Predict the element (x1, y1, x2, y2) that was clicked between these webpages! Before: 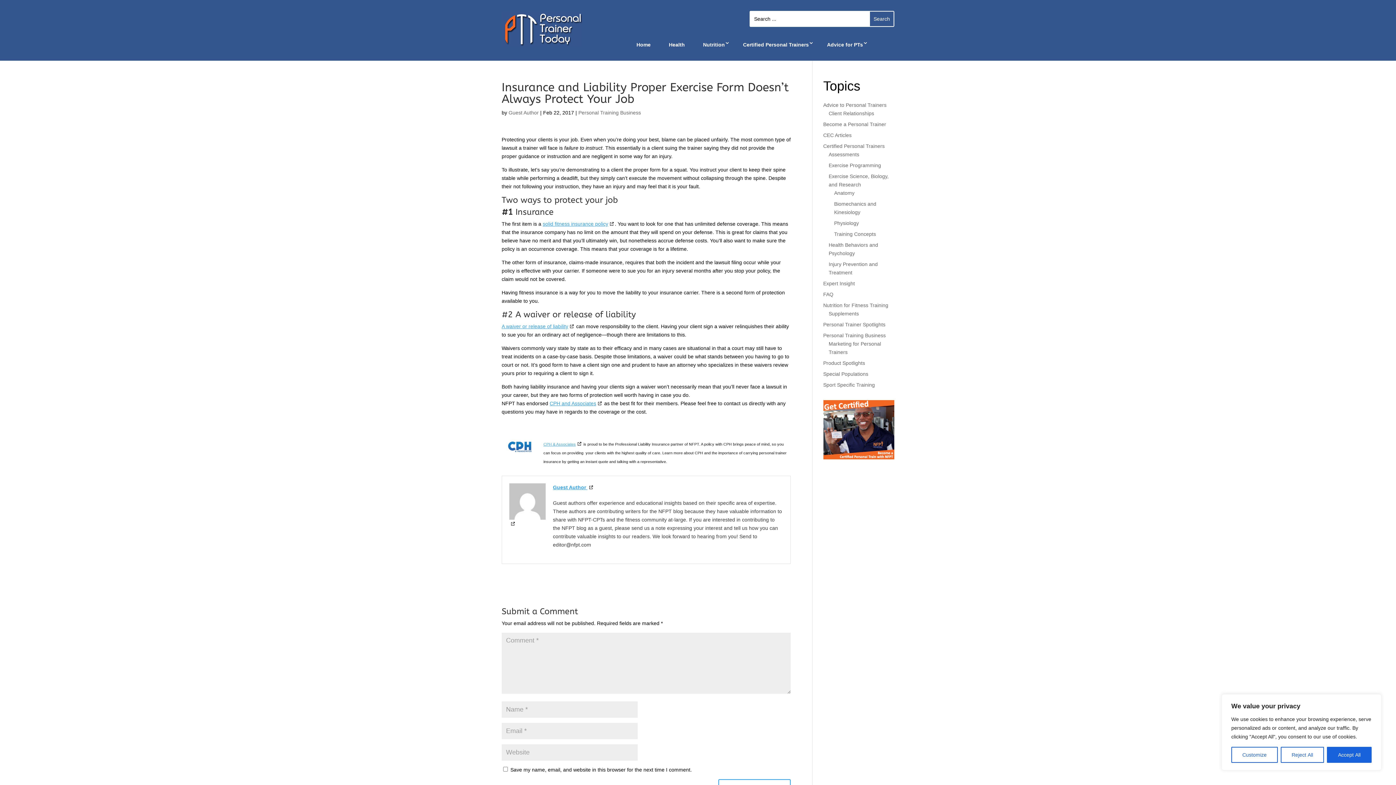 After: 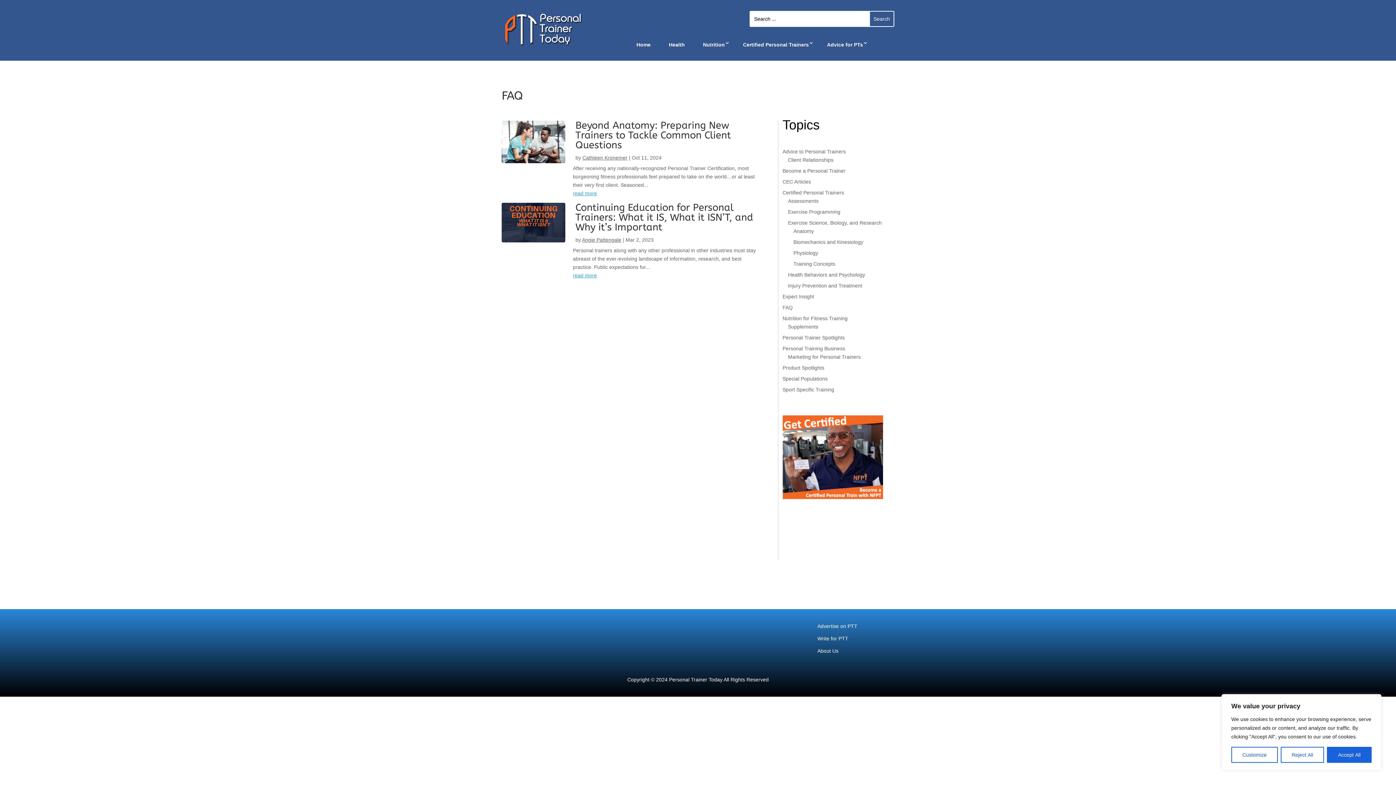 Action: label: FAQ bbox: (823, 291, 833, 297)